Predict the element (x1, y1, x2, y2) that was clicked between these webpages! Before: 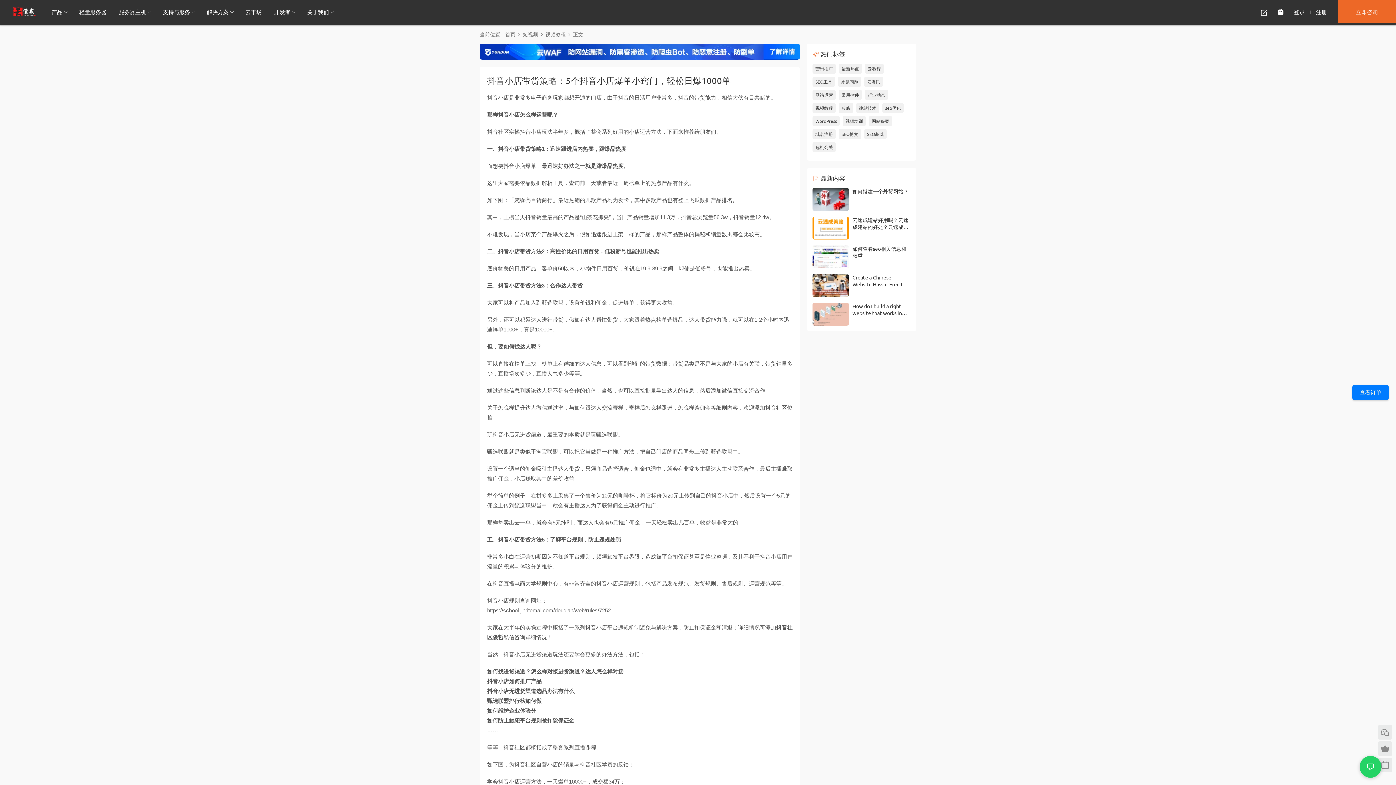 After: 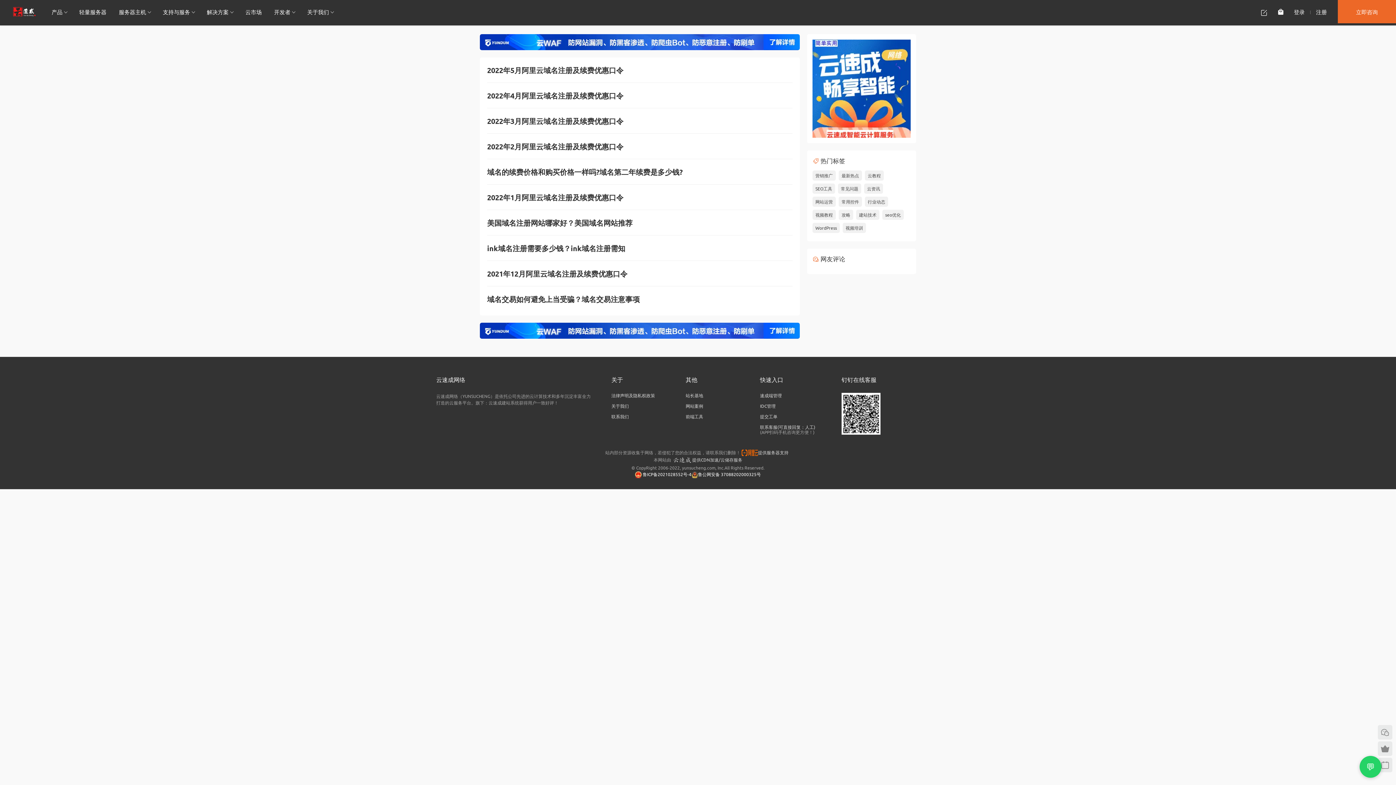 Action: bbox: (812, 129, 836, 139) label: 域名注册